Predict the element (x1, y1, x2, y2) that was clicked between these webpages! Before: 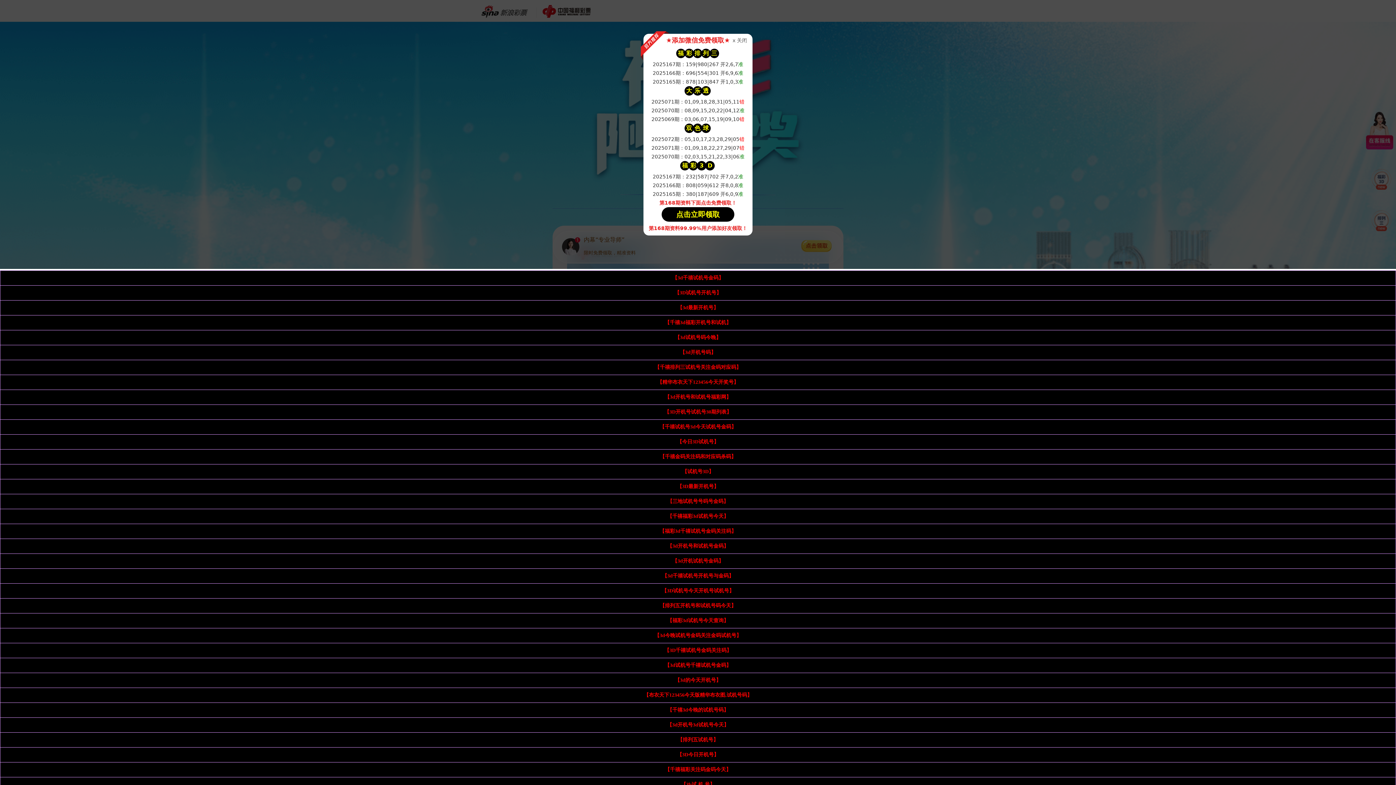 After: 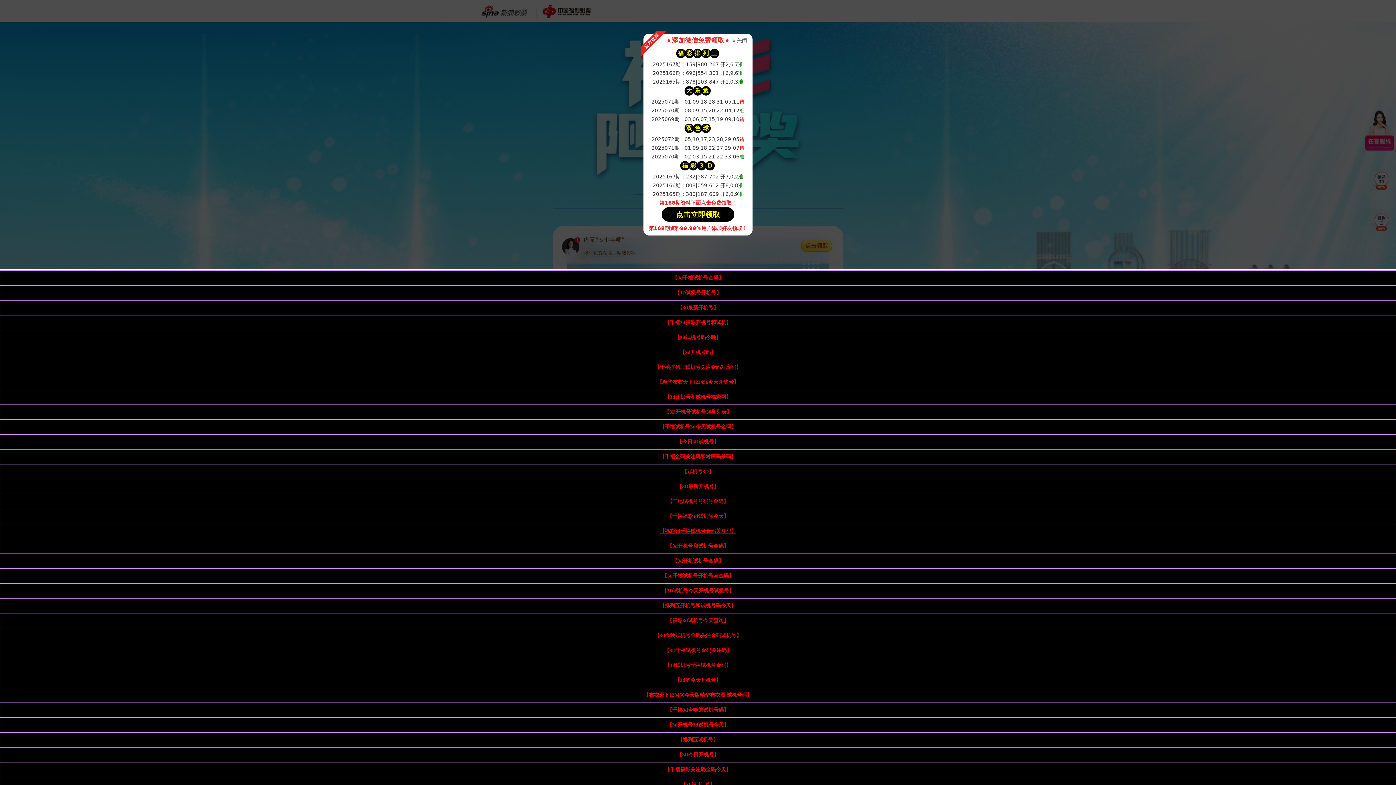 Action: bbox: (659, 528, 736, 534) label: 【福彩3d千禧试机号金码关注码】